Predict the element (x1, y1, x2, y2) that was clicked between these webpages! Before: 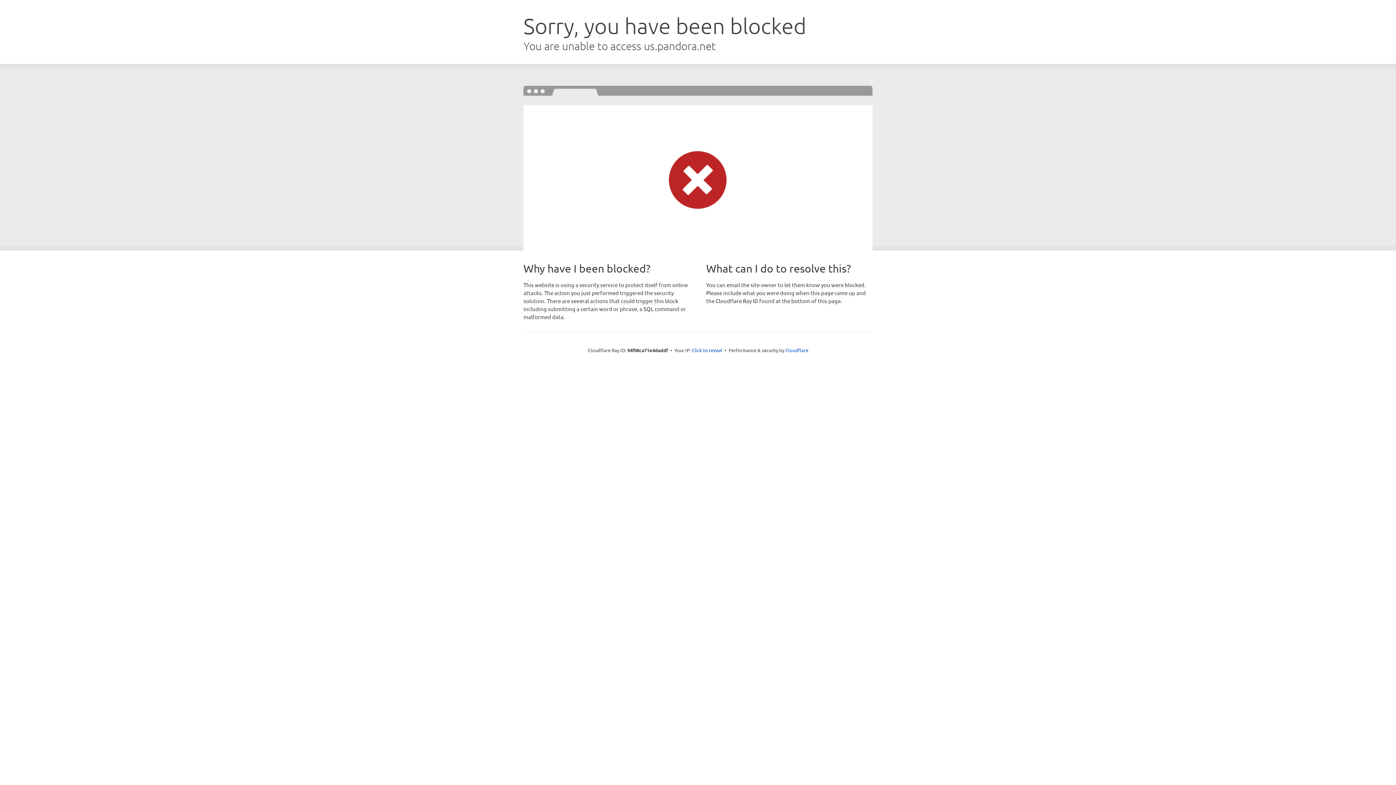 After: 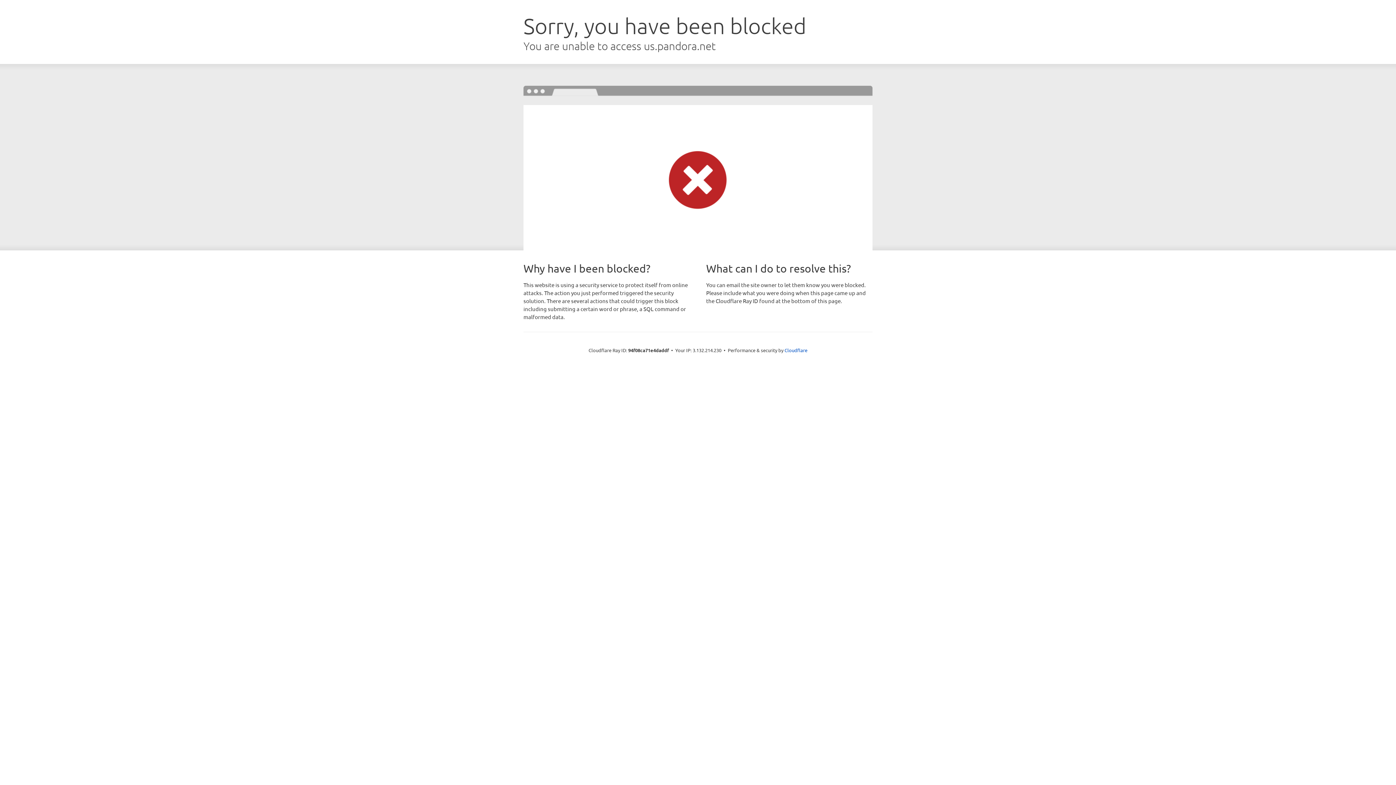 Action: bbox: (692, 346, 722, 353) label: Click to reveal